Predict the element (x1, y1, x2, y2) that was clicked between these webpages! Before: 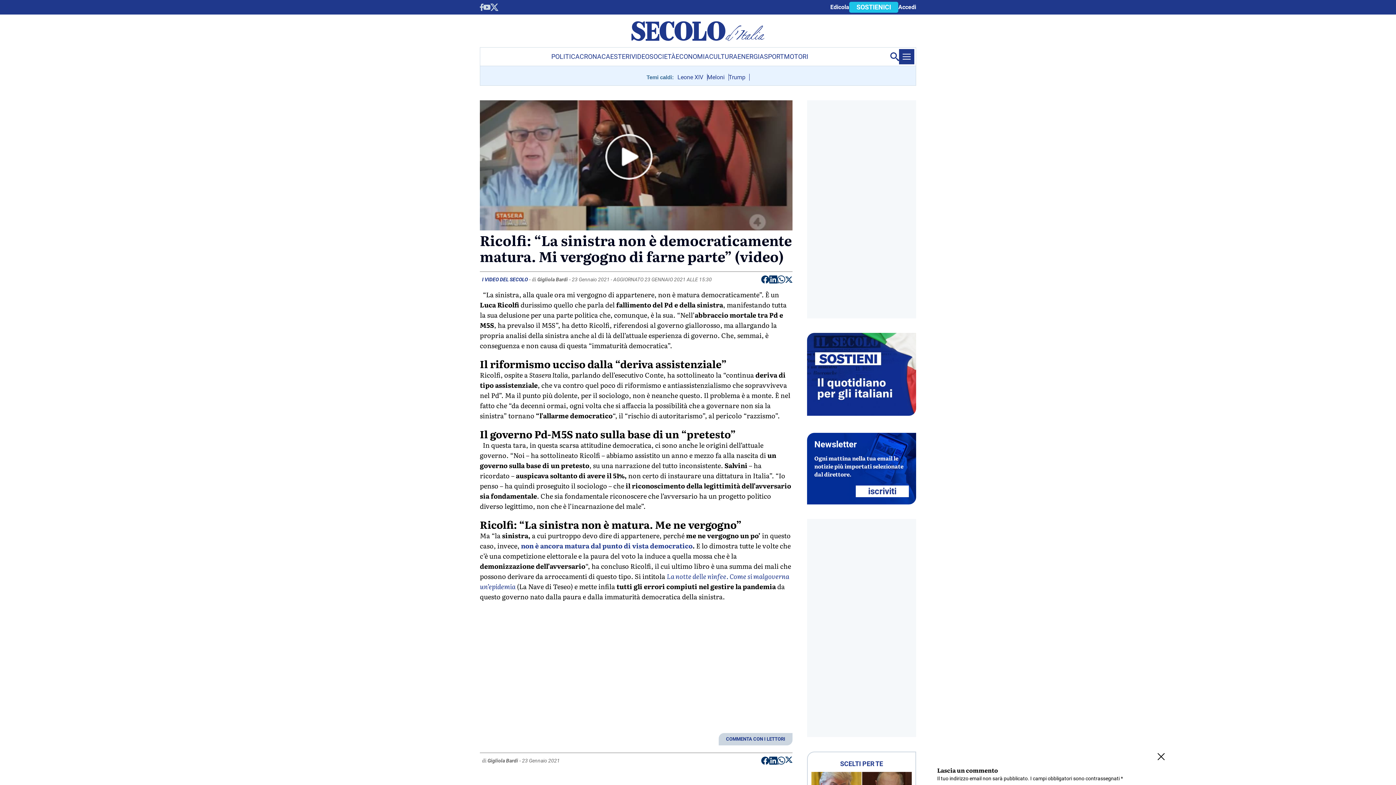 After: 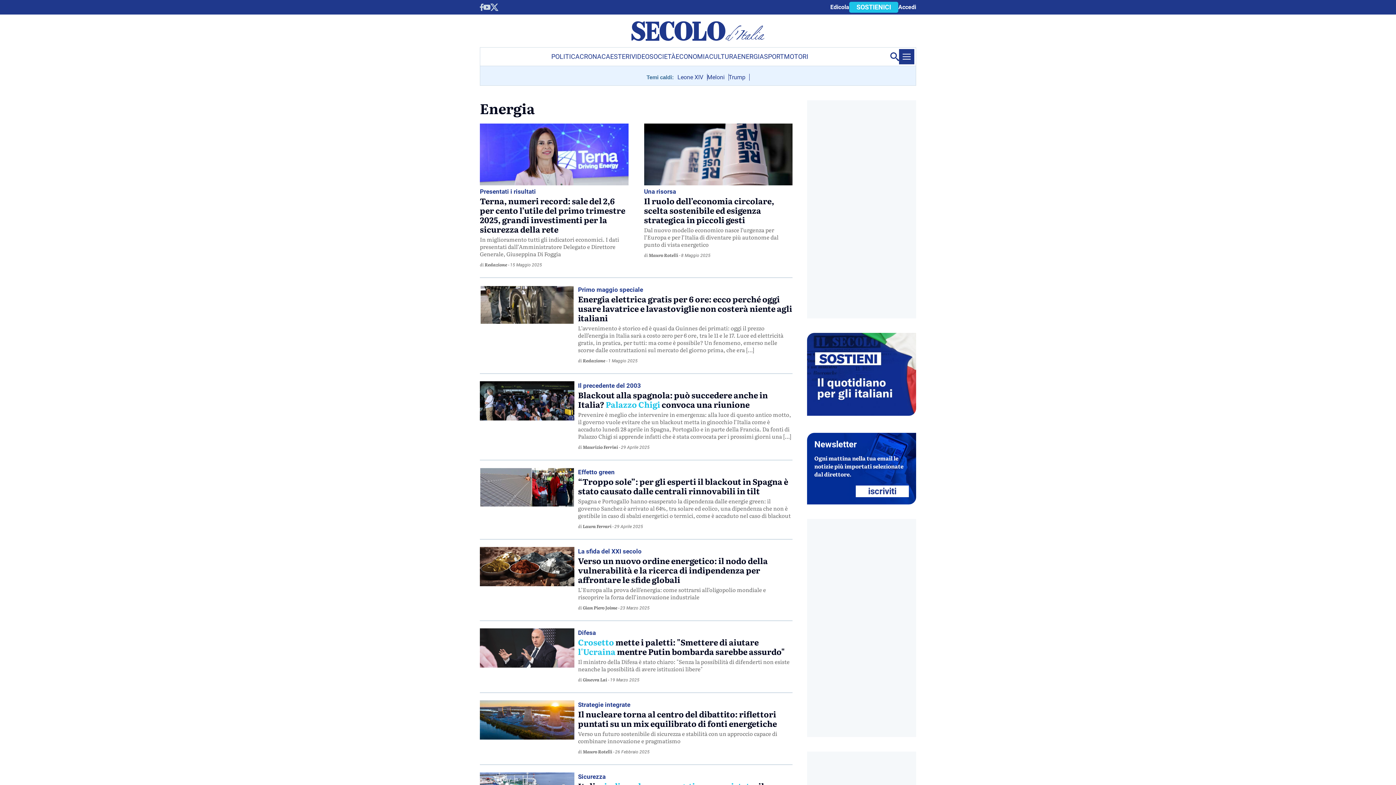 Action: bbox: (737, 47, 764, 65) label: ENERGIA